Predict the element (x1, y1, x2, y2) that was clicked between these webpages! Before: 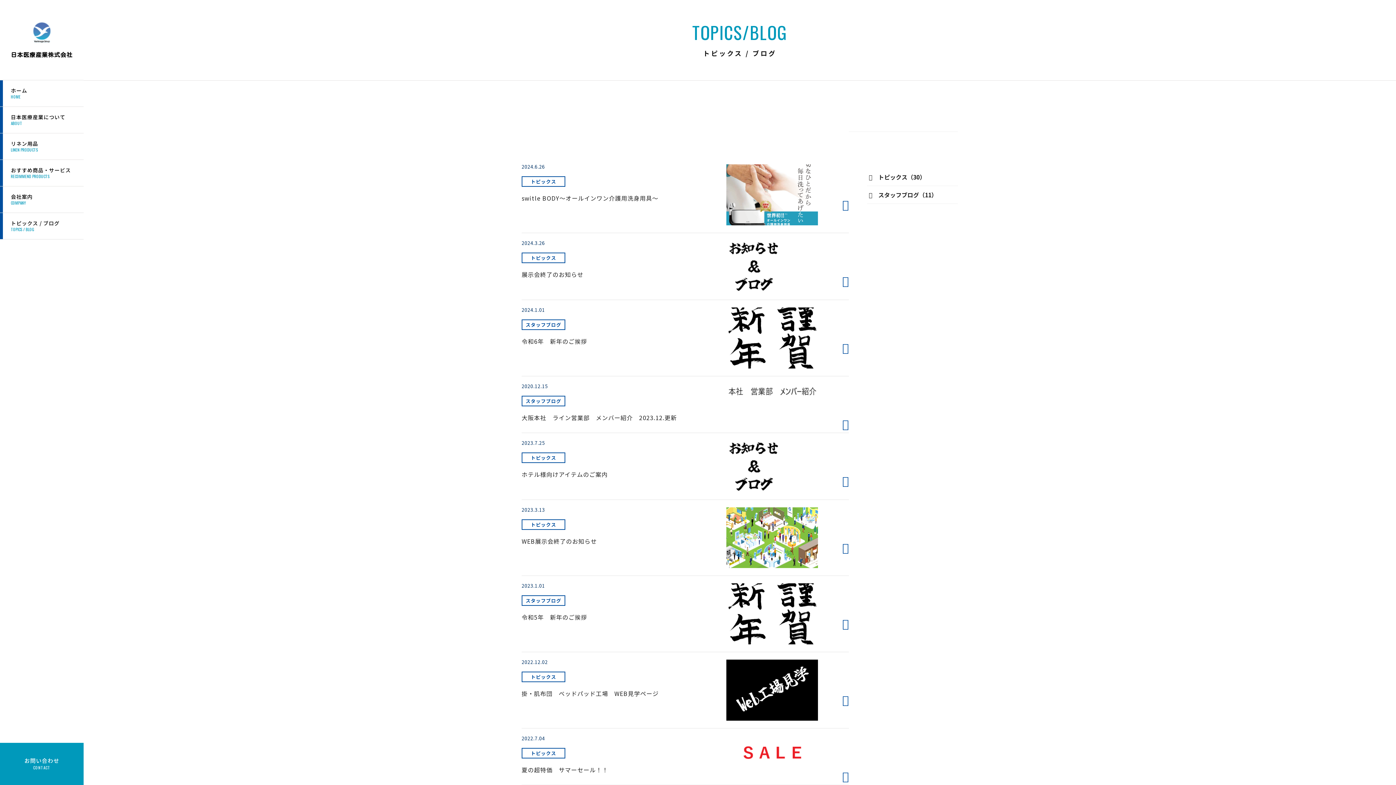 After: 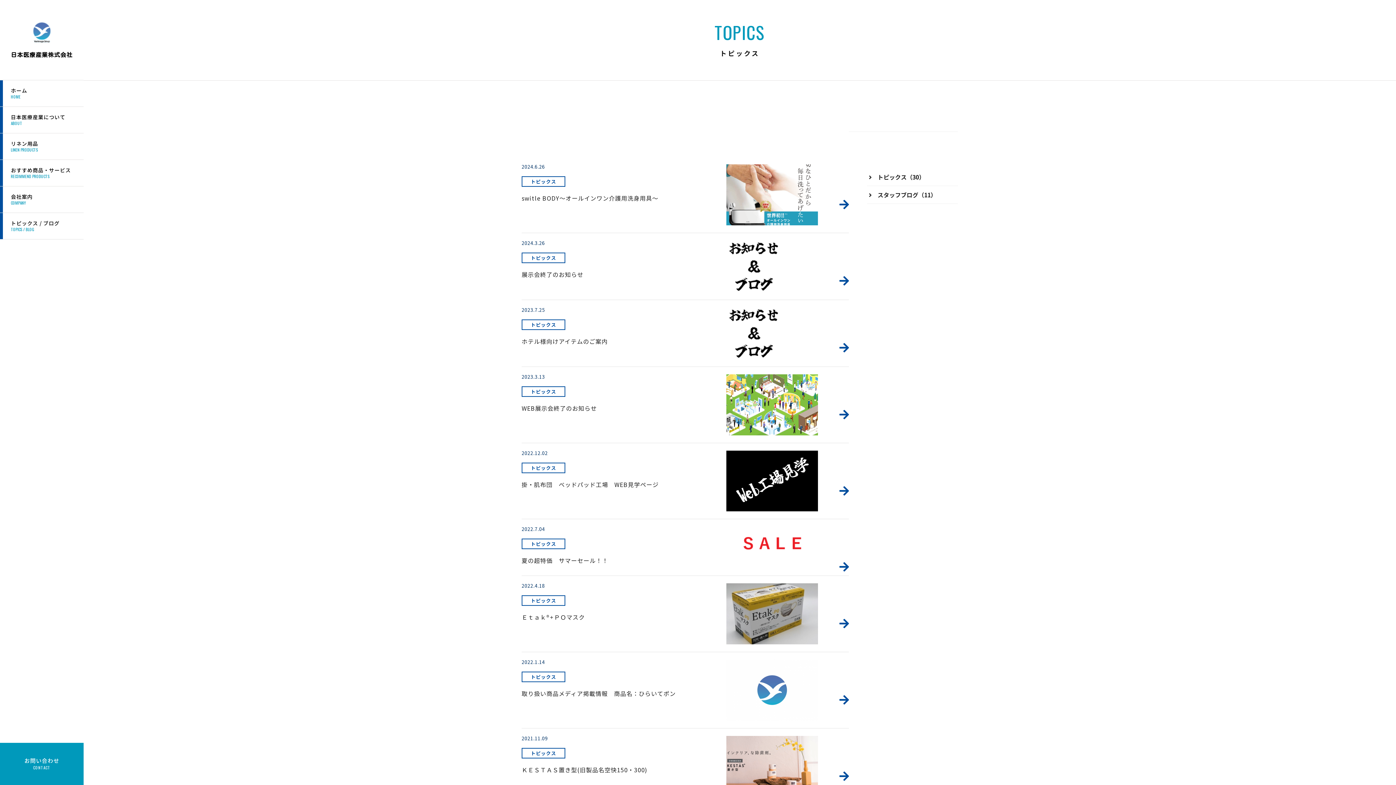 Action: bbox: (521, 452, 565, 463) label: トピックス